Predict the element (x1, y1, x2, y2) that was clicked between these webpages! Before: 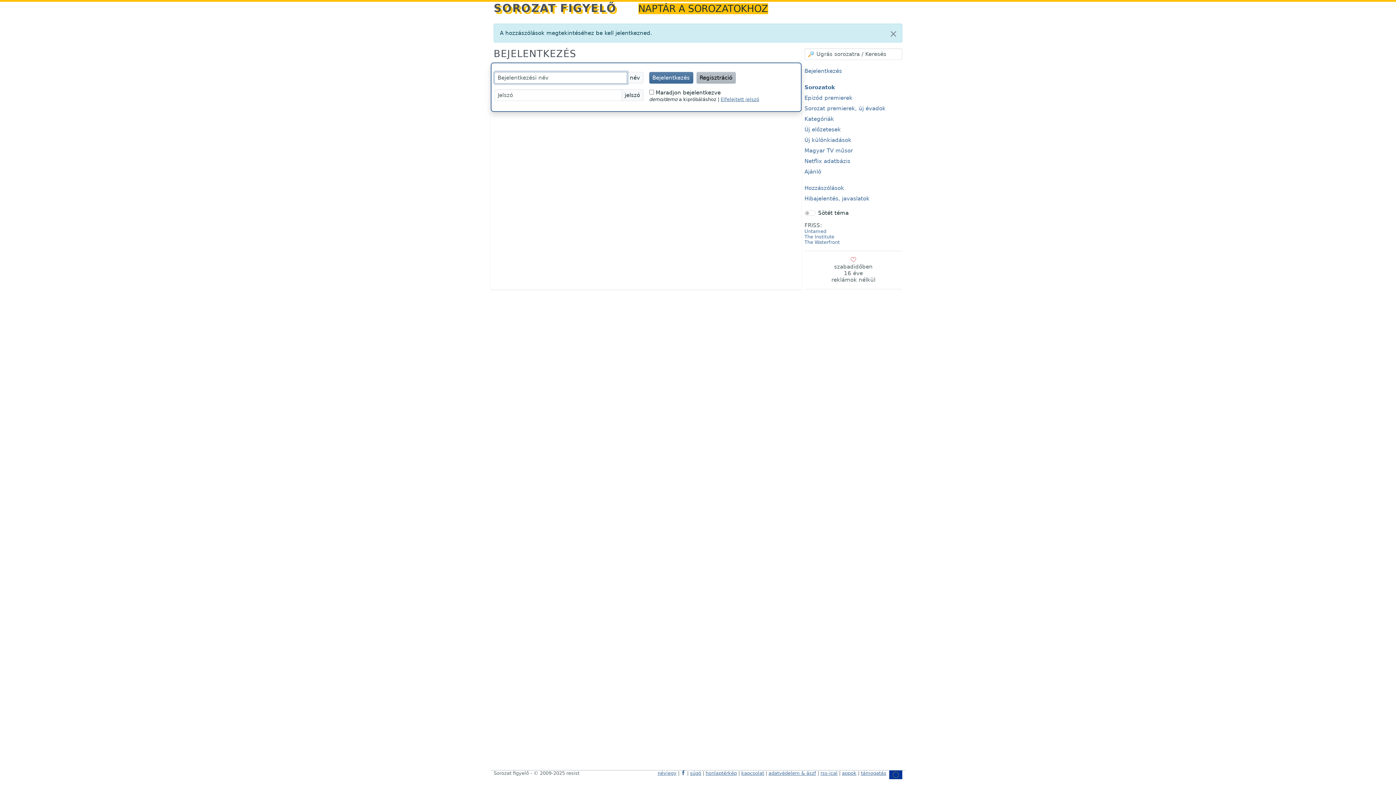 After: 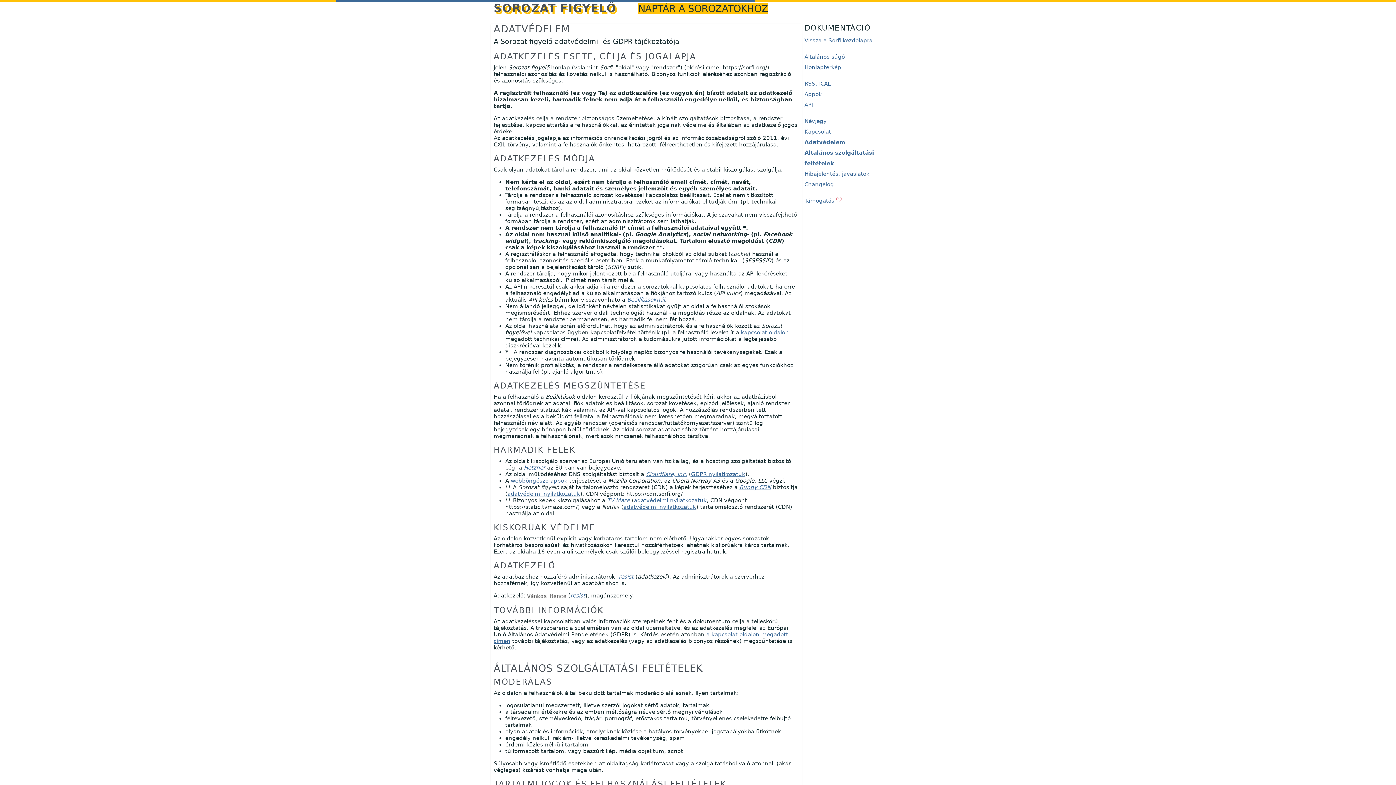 Action: bbox: (768, 770, 816, 776) label: adatvédelem & ászf